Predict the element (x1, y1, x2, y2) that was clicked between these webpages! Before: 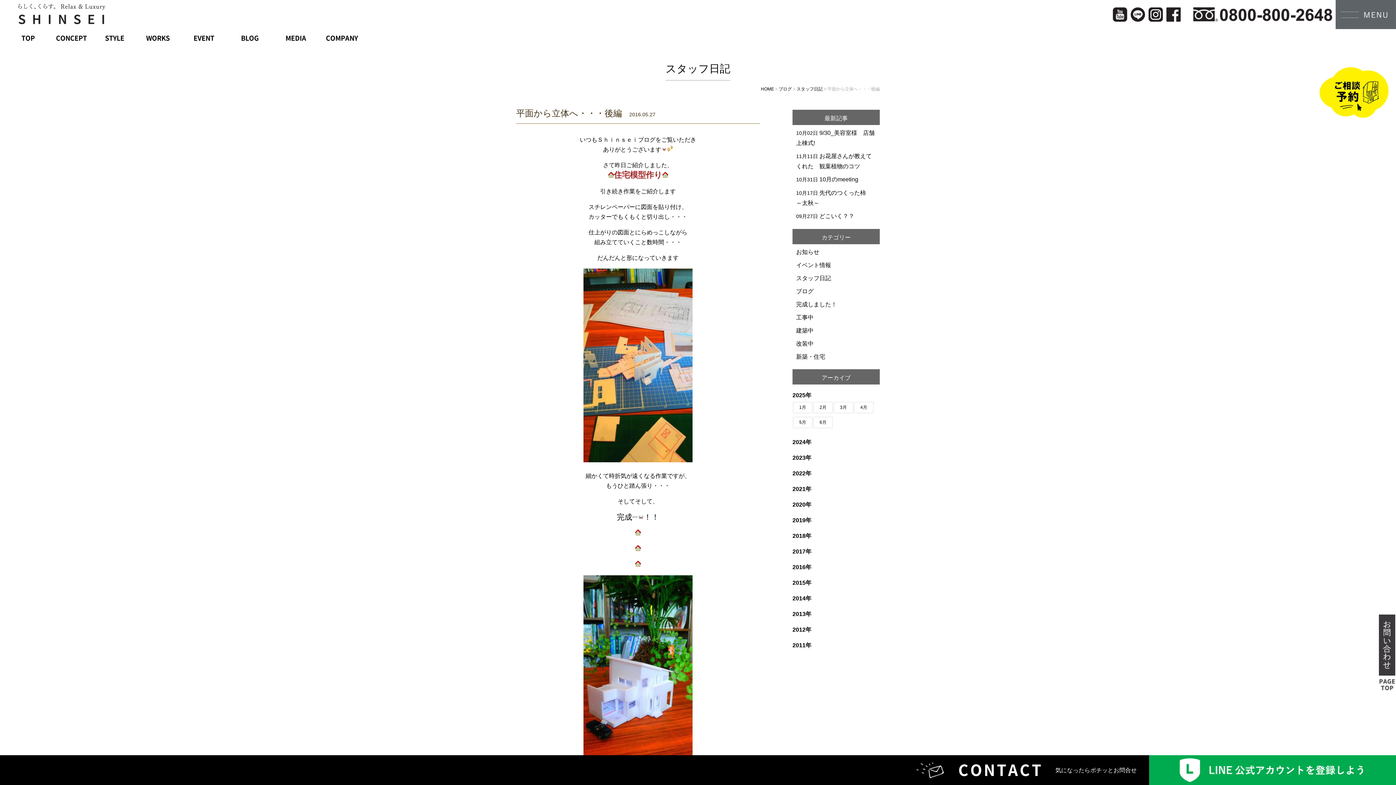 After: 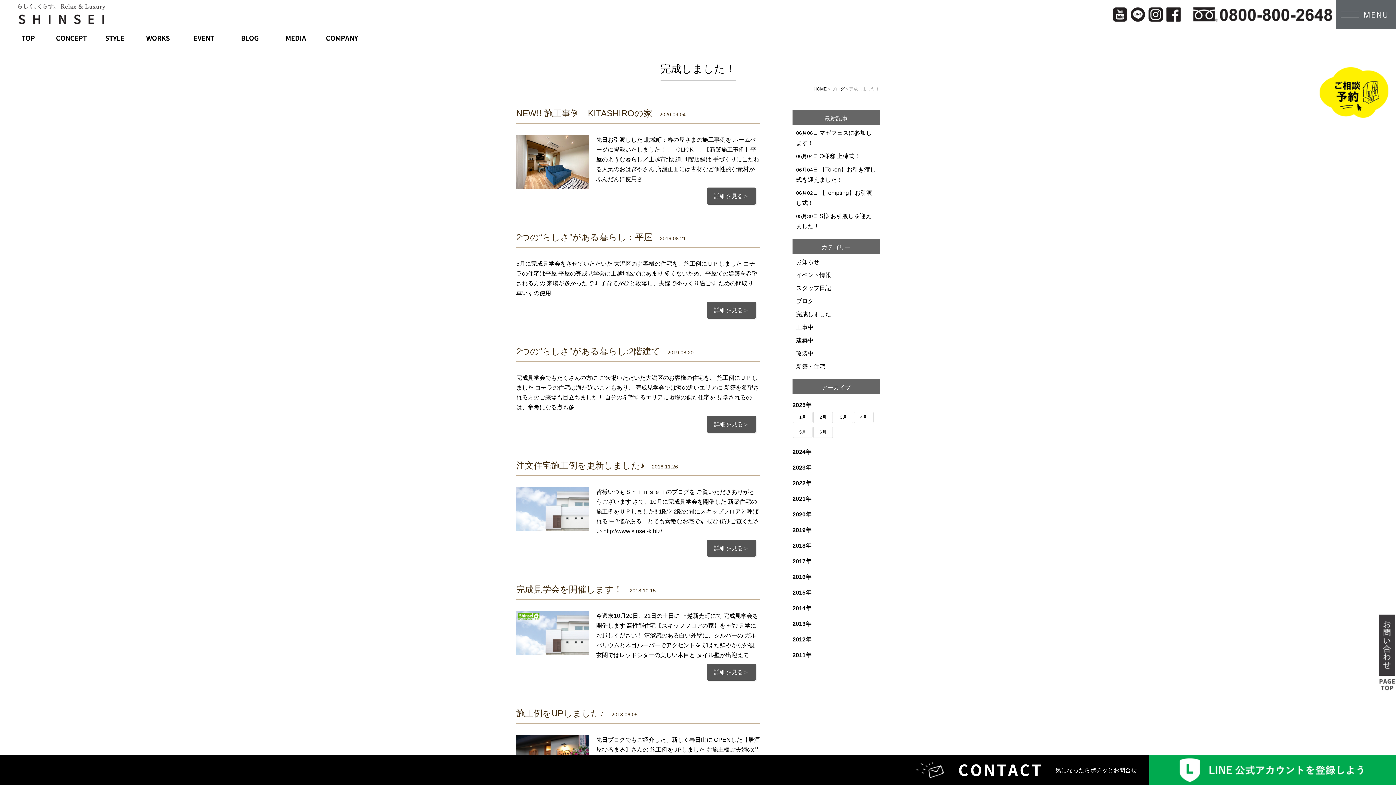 Action: bbox: (796, 301, 837, 307) label: 完成しました！